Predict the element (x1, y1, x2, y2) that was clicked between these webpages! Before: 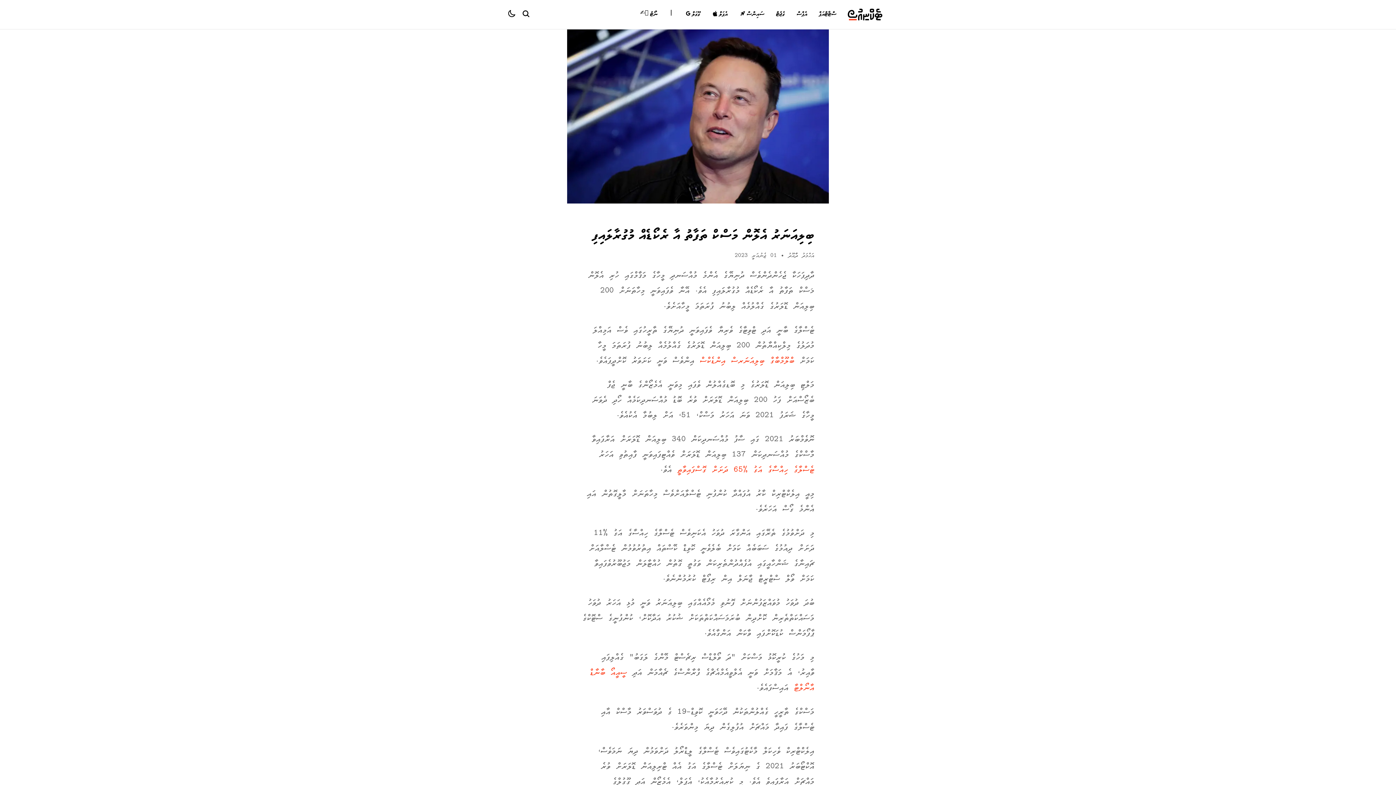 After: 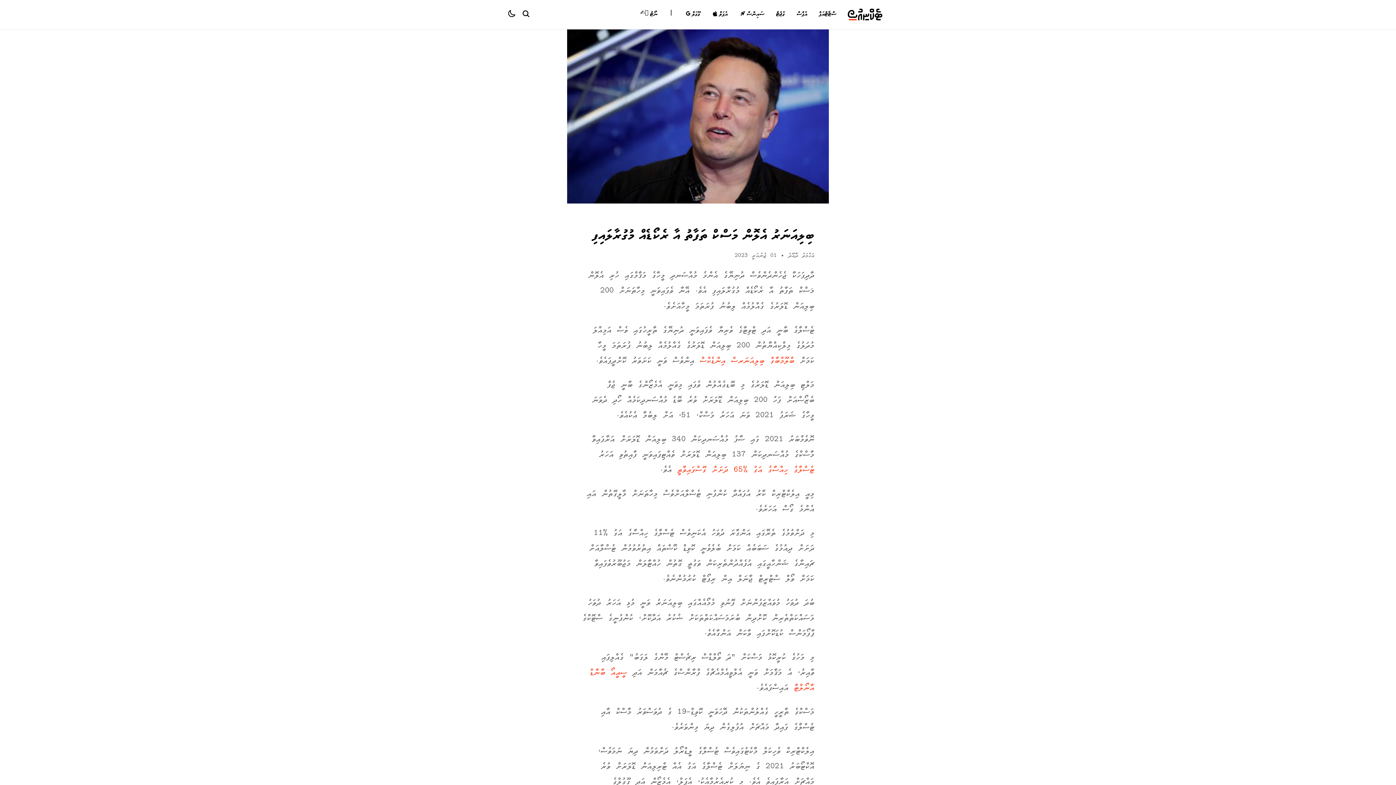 Action: bbox: (669, 10, 673, 18) label: |